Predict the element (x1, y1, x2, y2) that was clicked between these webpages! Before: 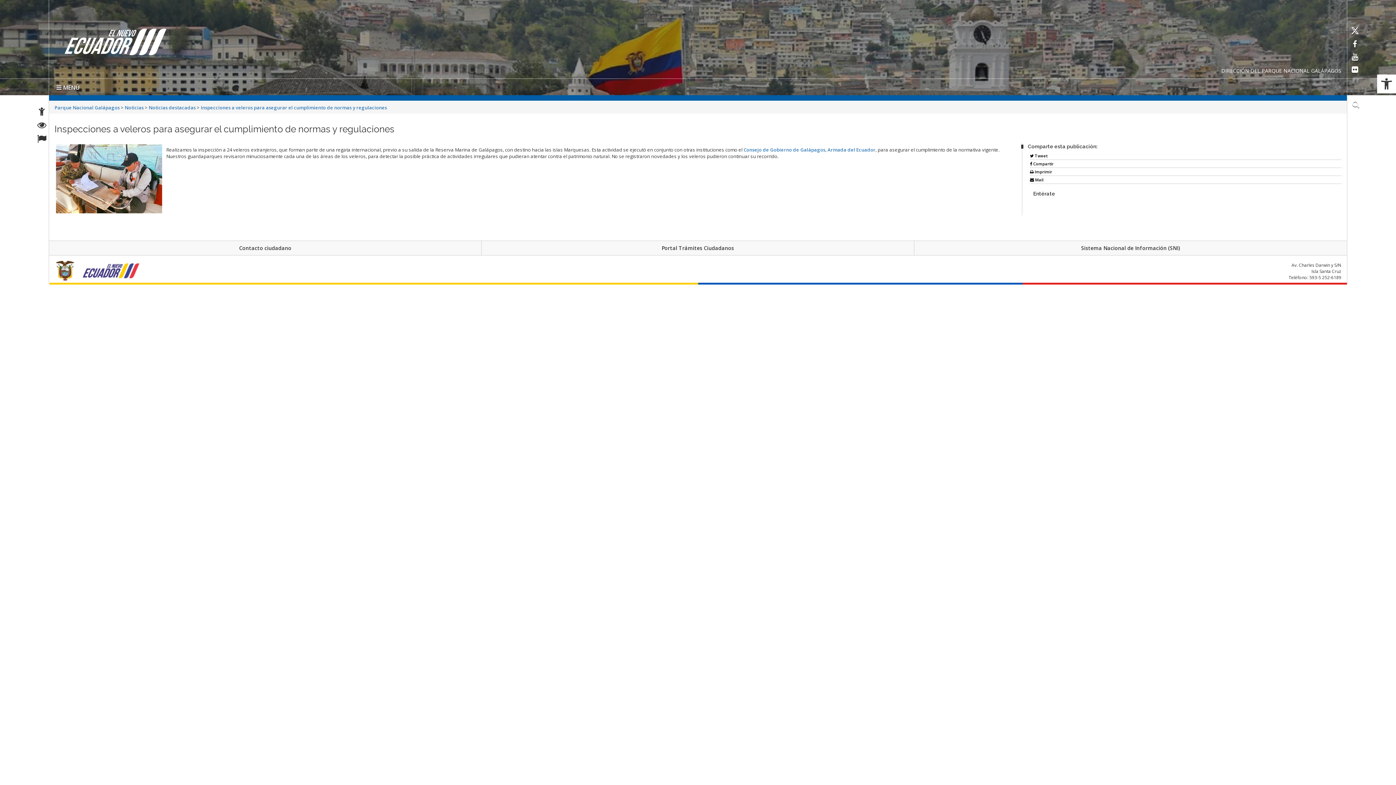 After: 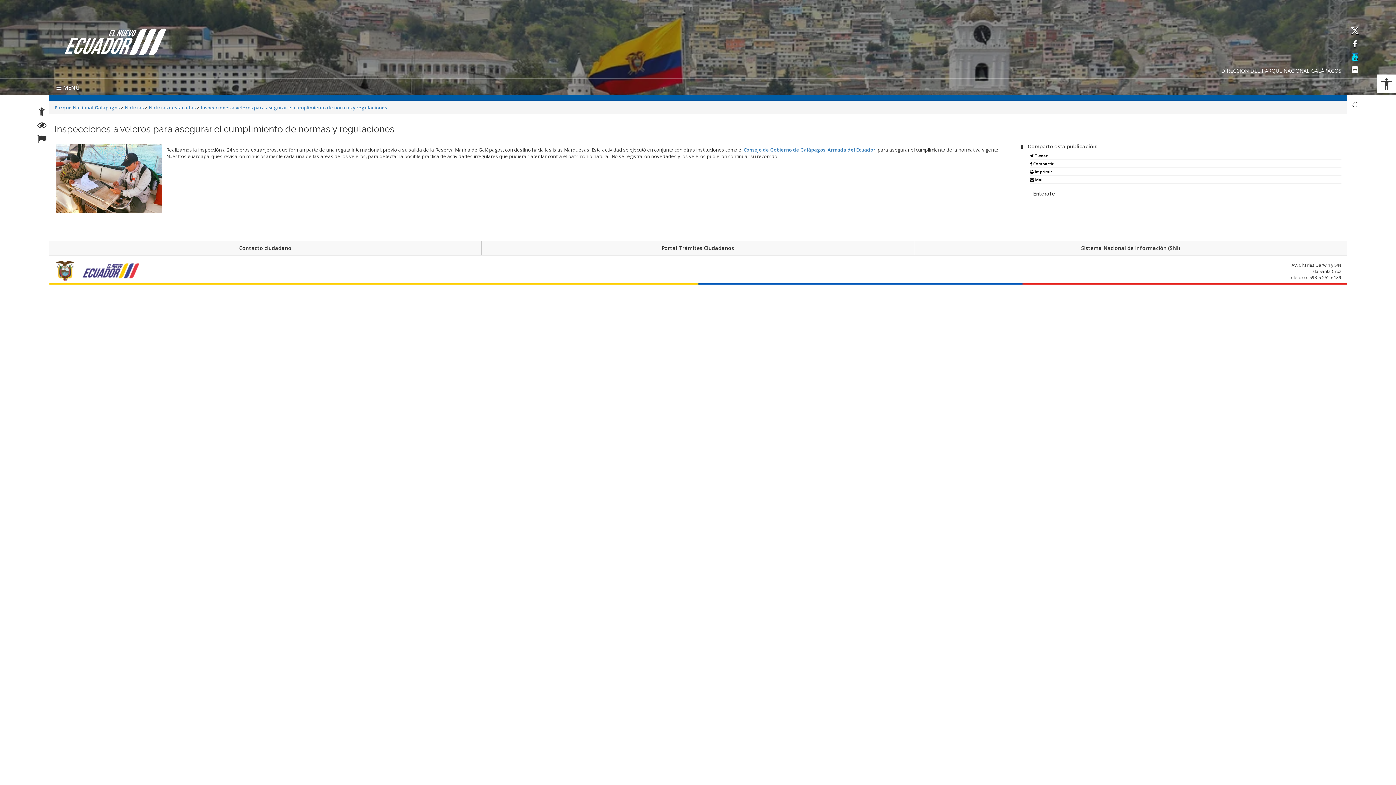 Action: bbox: (1352, 54, 1358, 61) label: youtube